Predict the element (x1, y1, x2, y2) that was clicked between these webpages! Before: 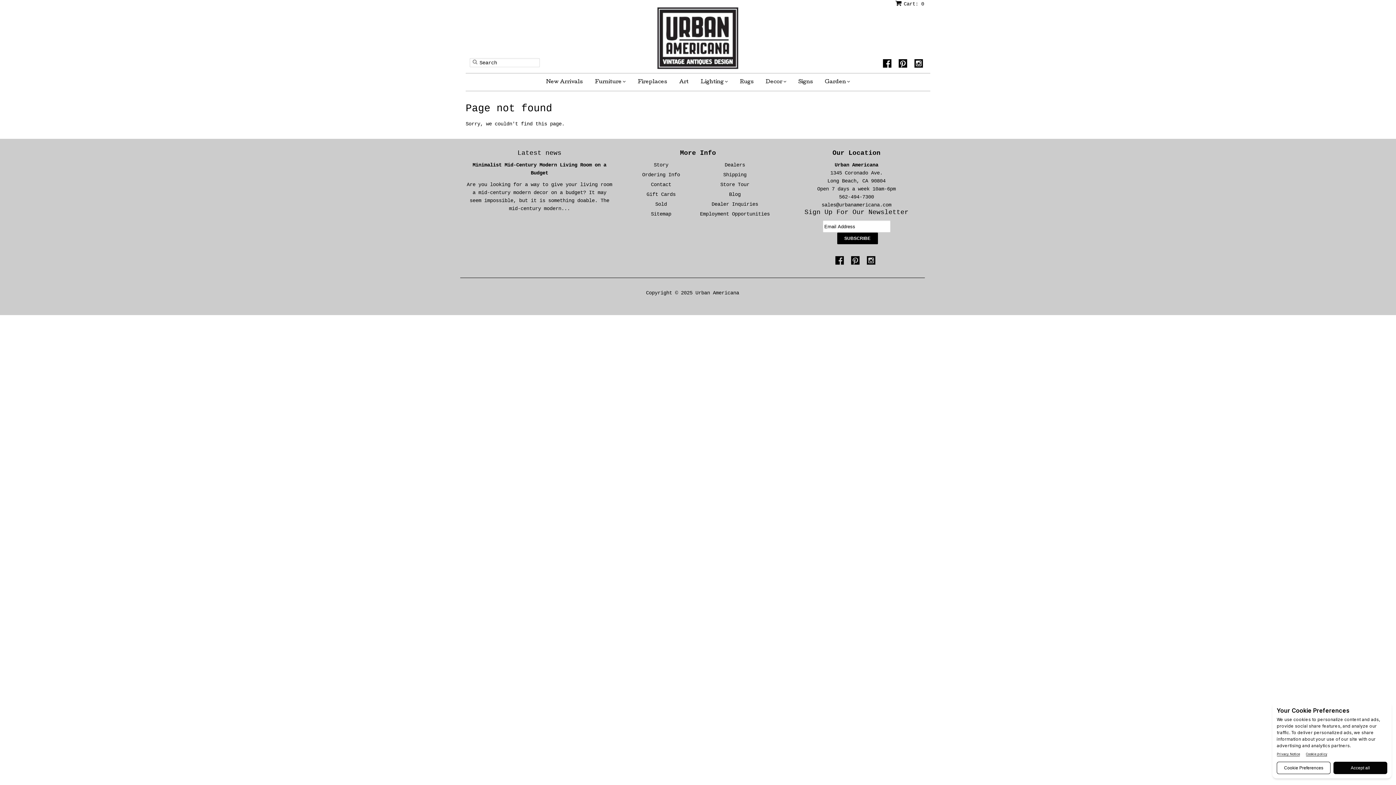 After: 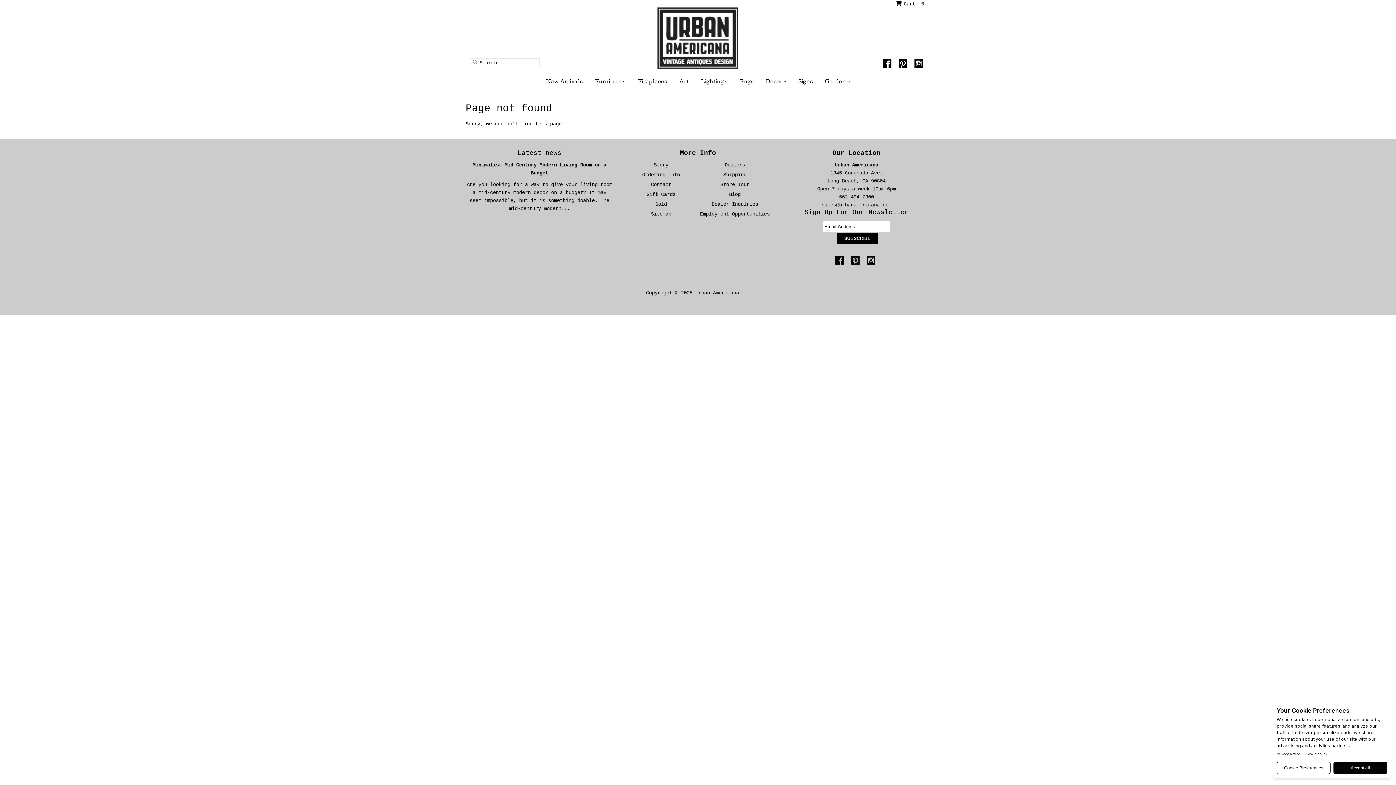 Action: label: 1345 Coronado Ave.
Long Beach, CA 90804 bbox: (803, 169, 910, 185)